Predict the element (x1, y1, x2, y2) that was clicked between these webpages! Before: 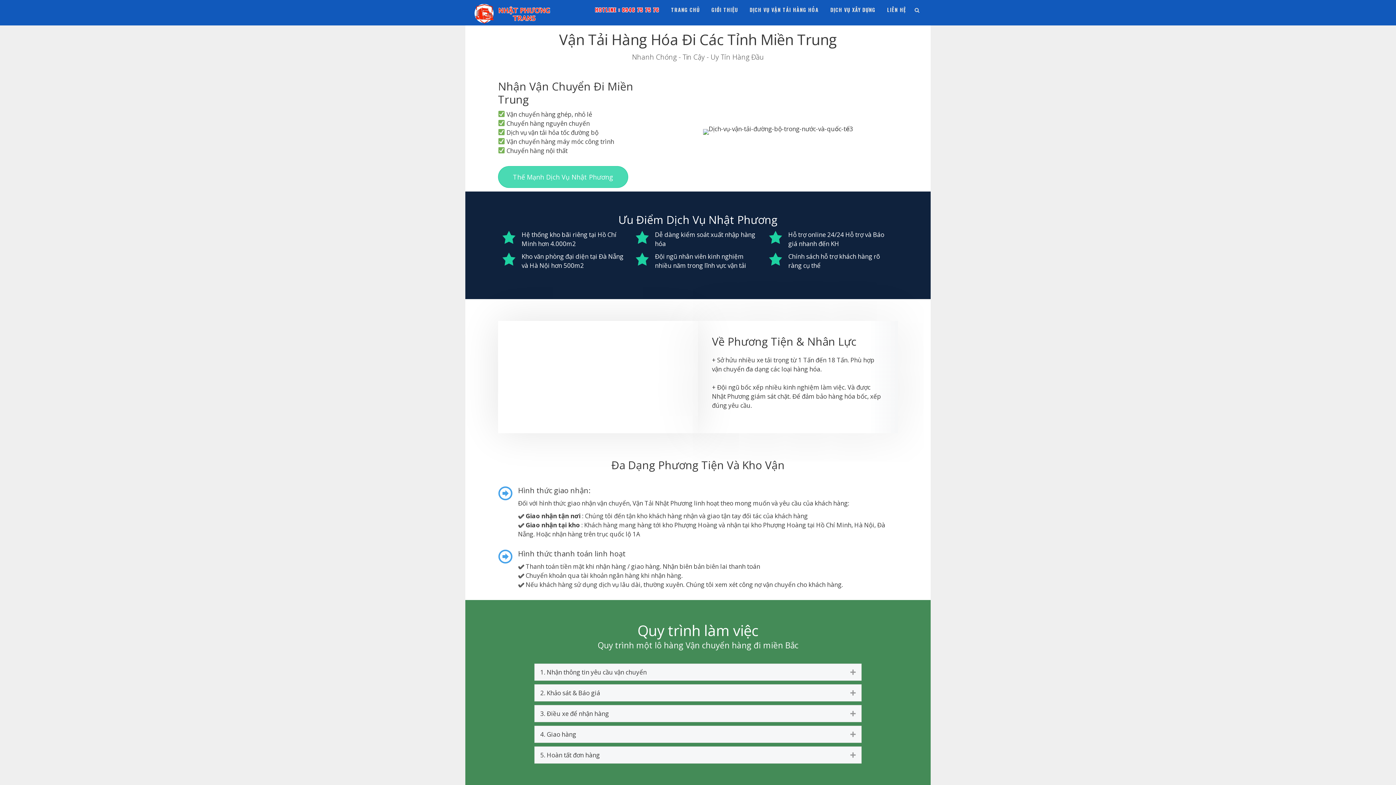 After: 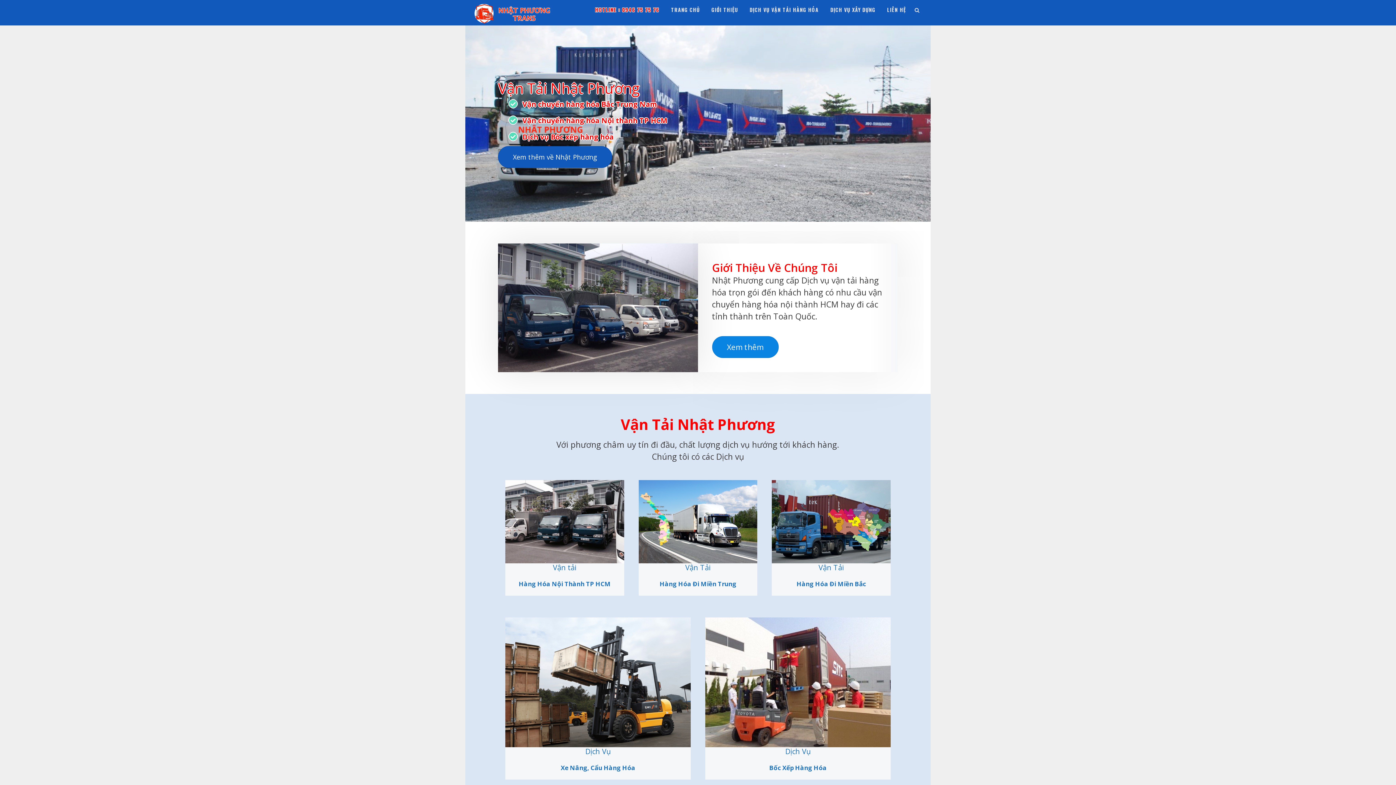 Action: label: TRANG CHỦ bbox: (666, 0, 705, 19)